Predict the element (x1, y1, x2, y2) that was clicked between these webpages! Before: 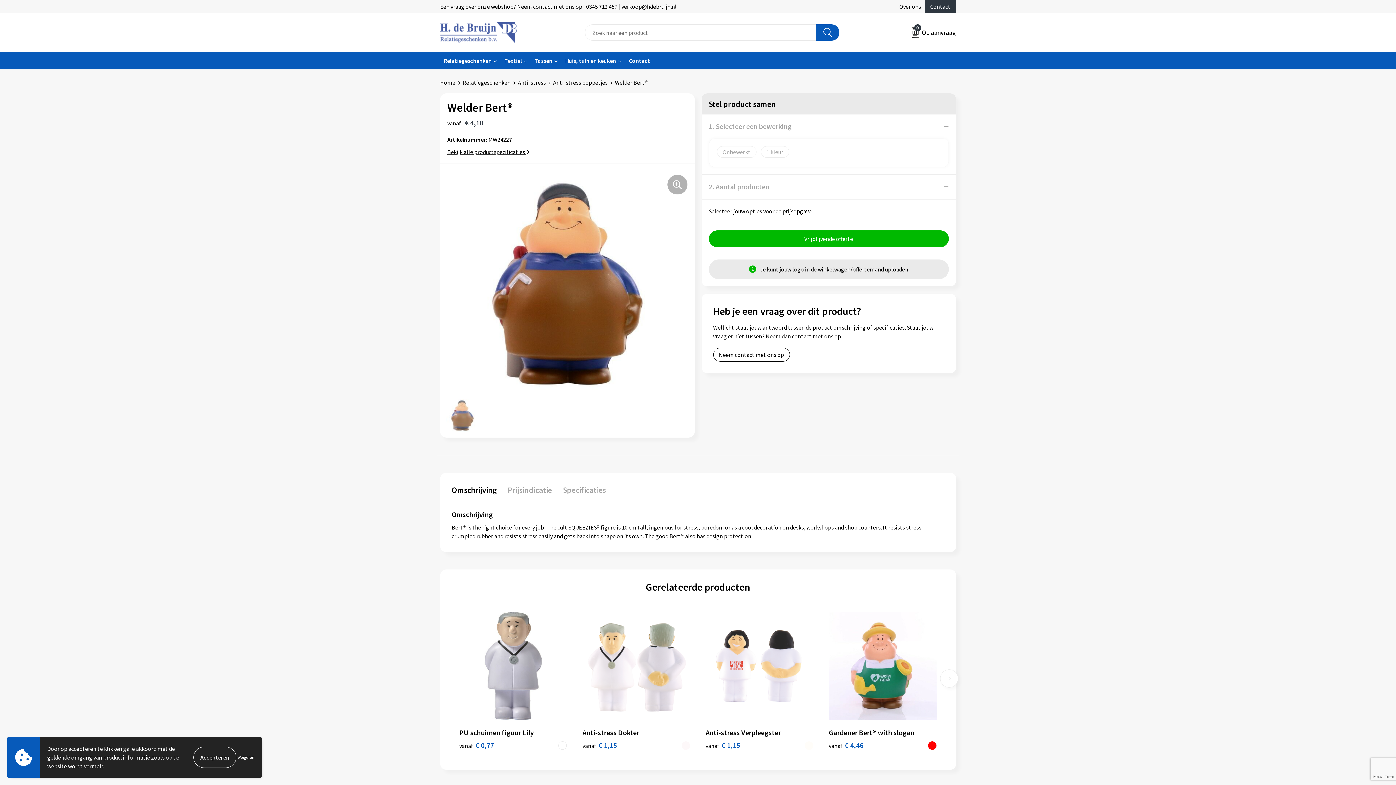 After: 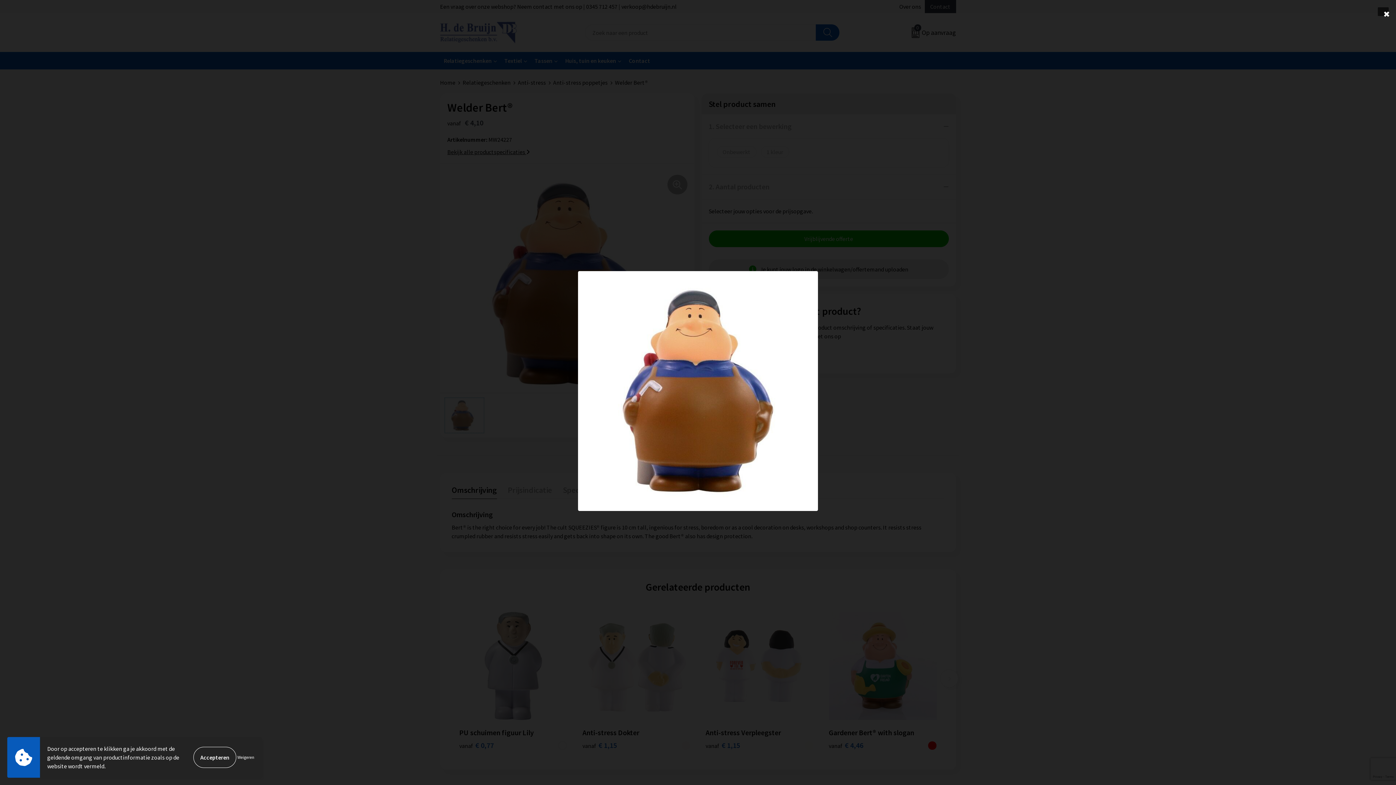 Action: bbox: (444, 398, 483, 433)